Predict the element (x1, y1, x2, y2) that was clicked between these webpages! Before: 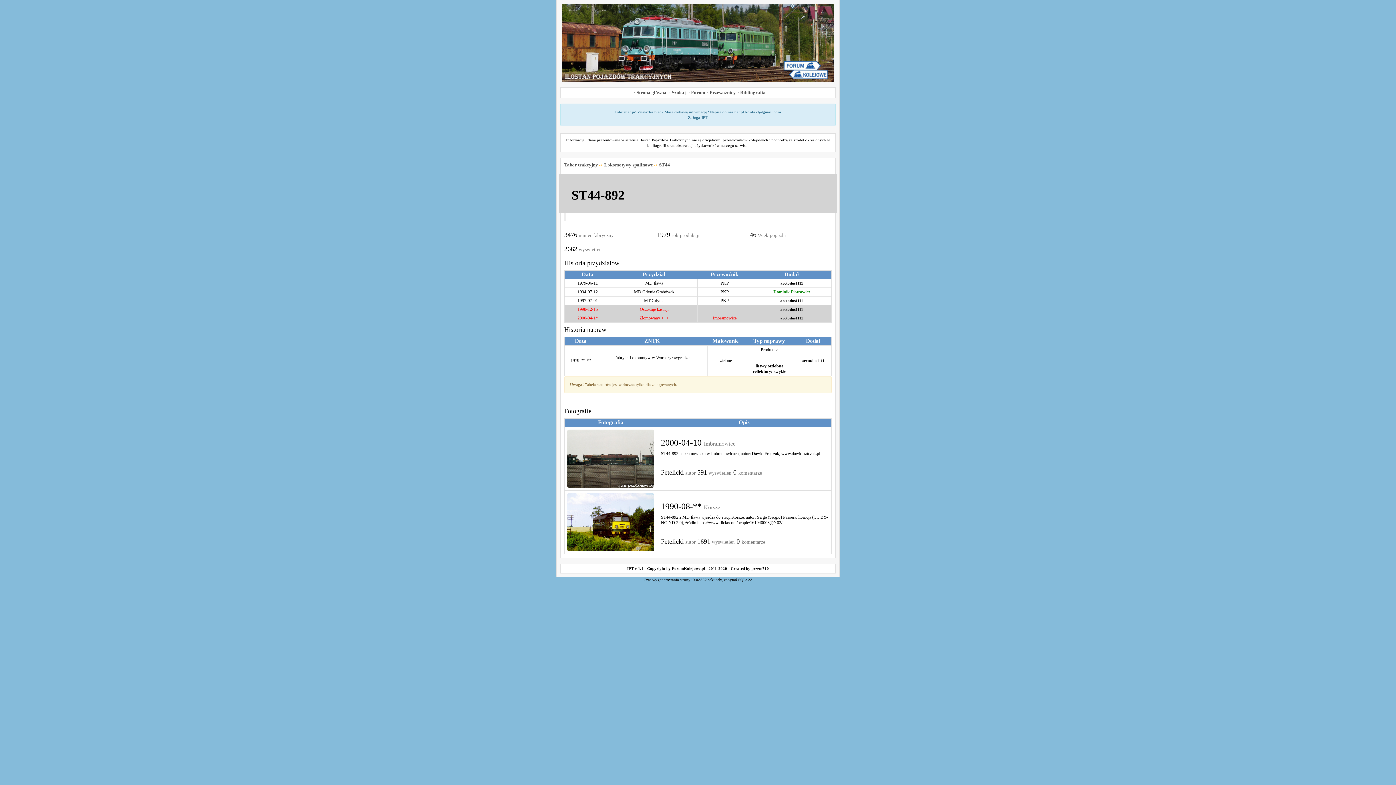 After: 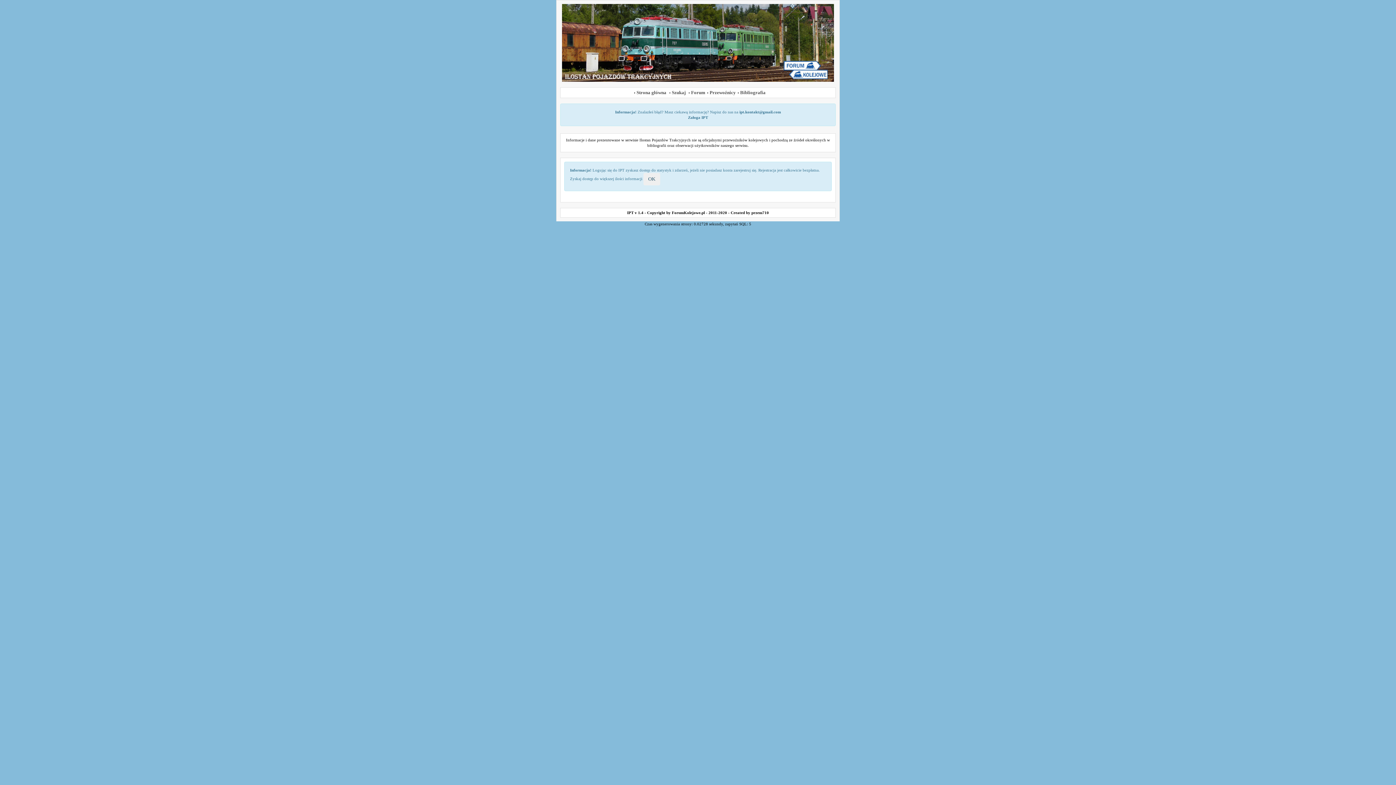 Action: bbox: (672, 89, 685, 95) label: Szukaj